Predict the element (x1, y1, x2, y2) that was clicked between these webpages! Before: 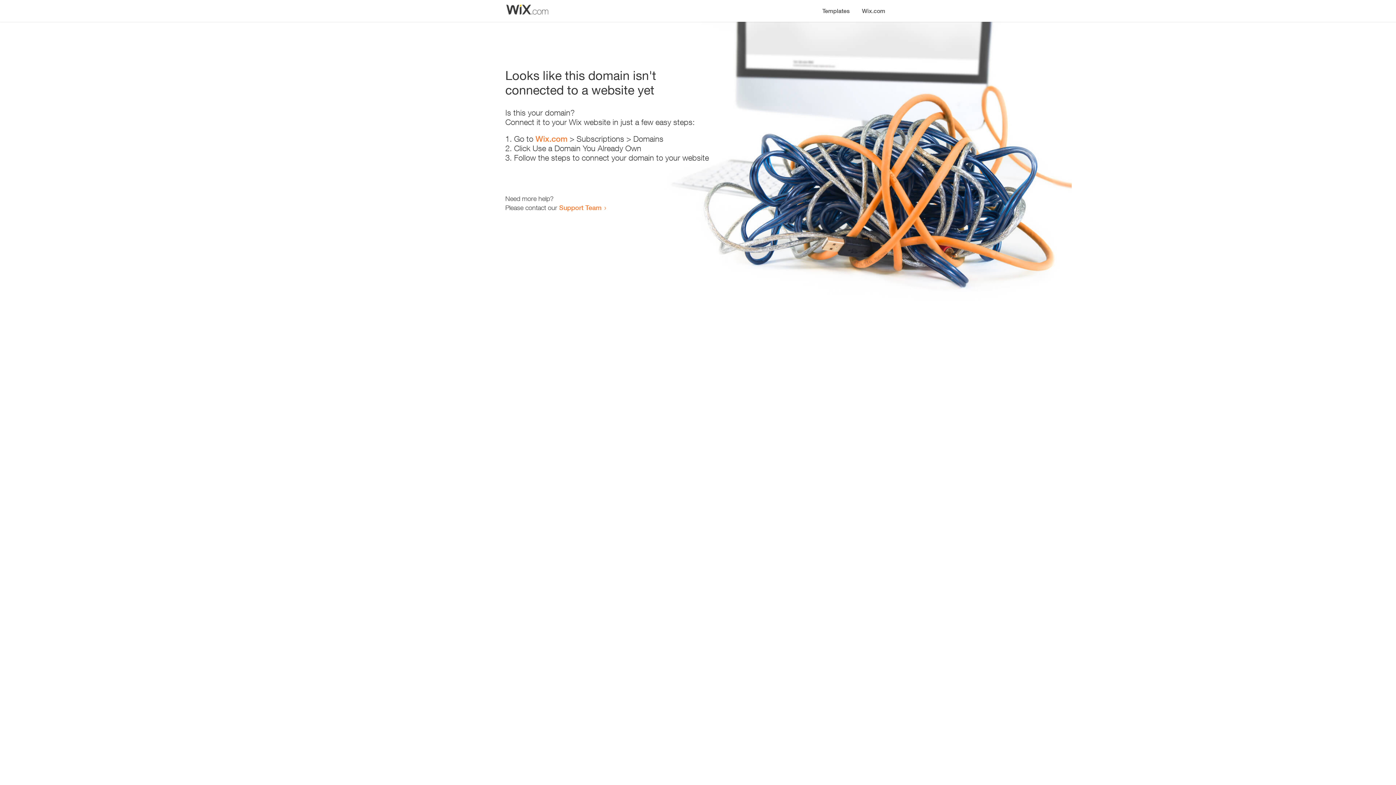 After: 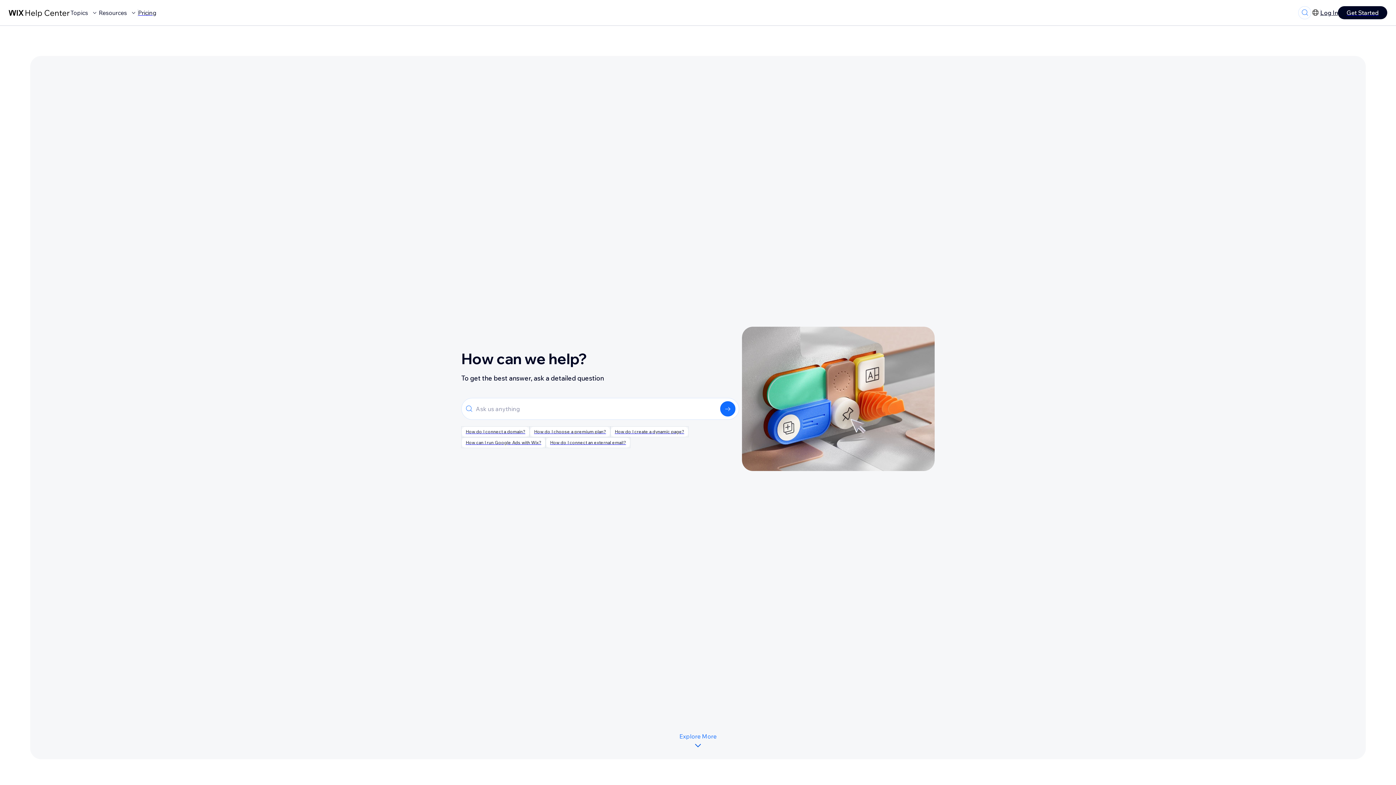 Action: bbox: (559, 203, 601, 211) label: Support Team